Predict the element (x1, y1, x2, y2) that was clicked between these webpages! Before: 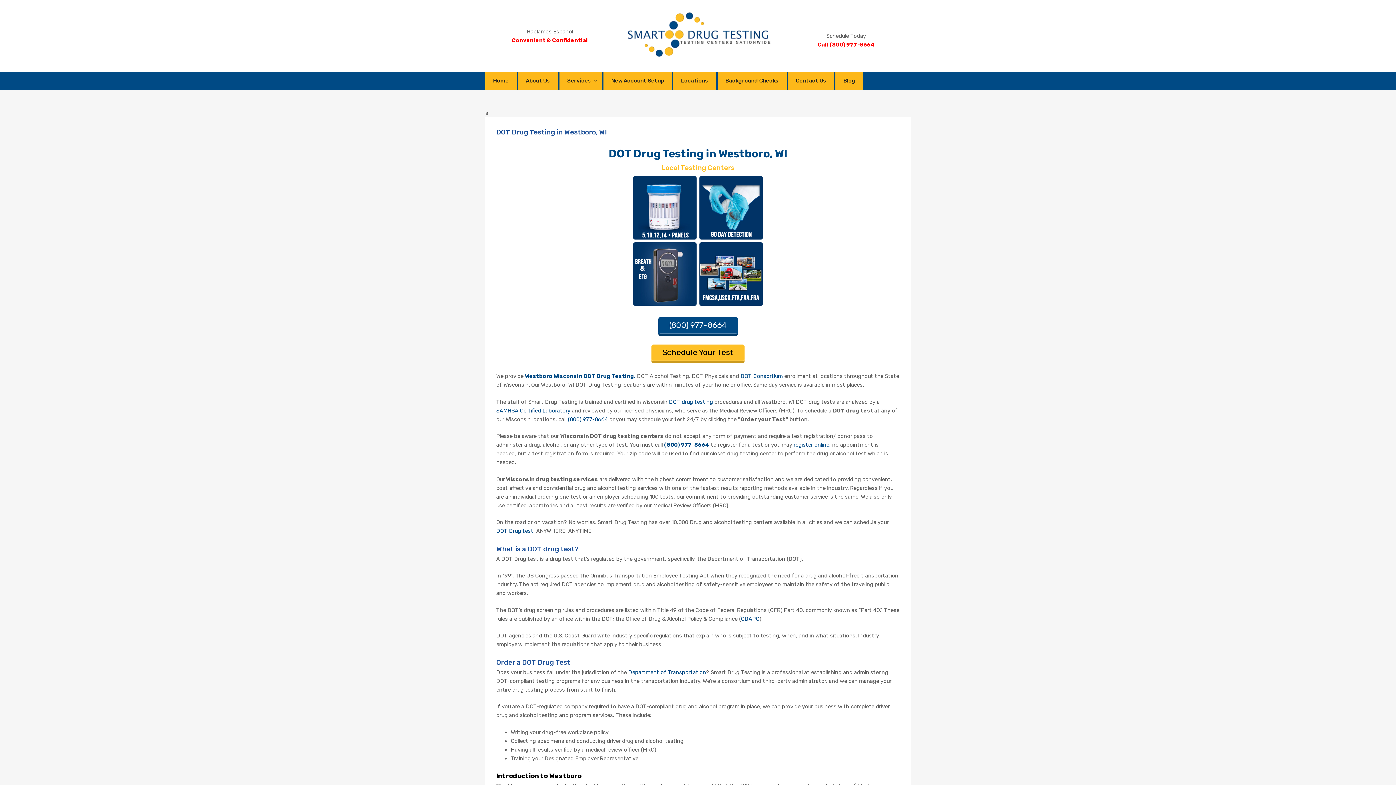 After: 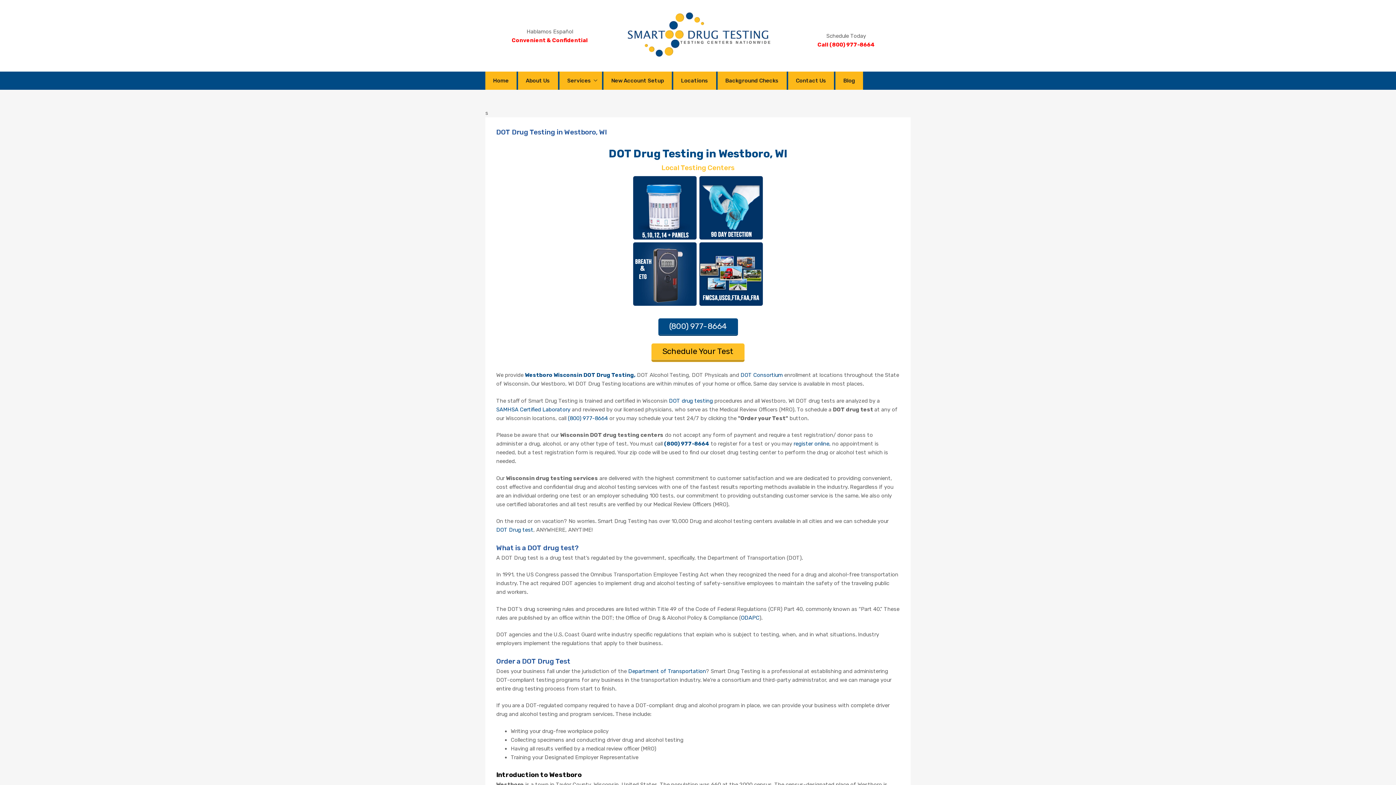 Action: bbox: (658, 317, 738, 336) label: (800) 977-8664